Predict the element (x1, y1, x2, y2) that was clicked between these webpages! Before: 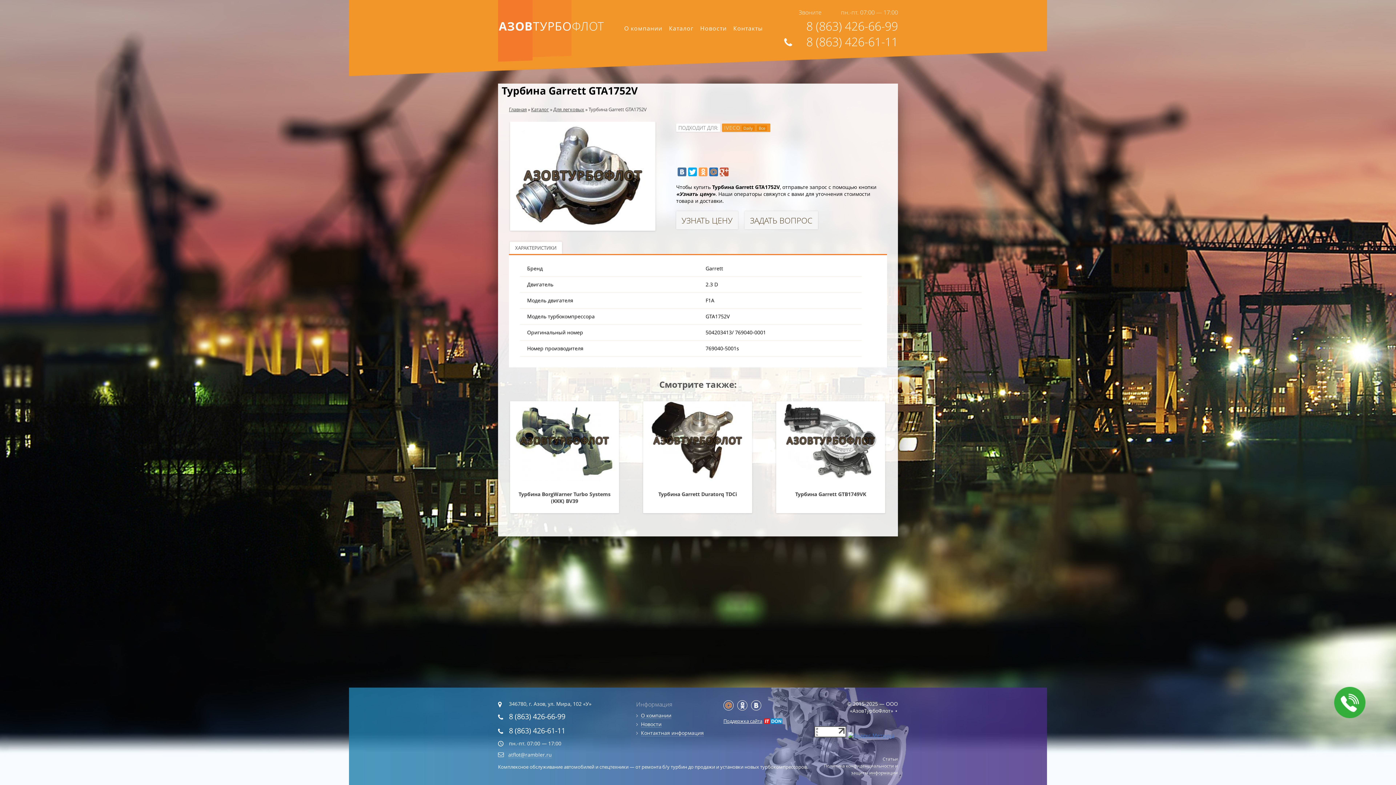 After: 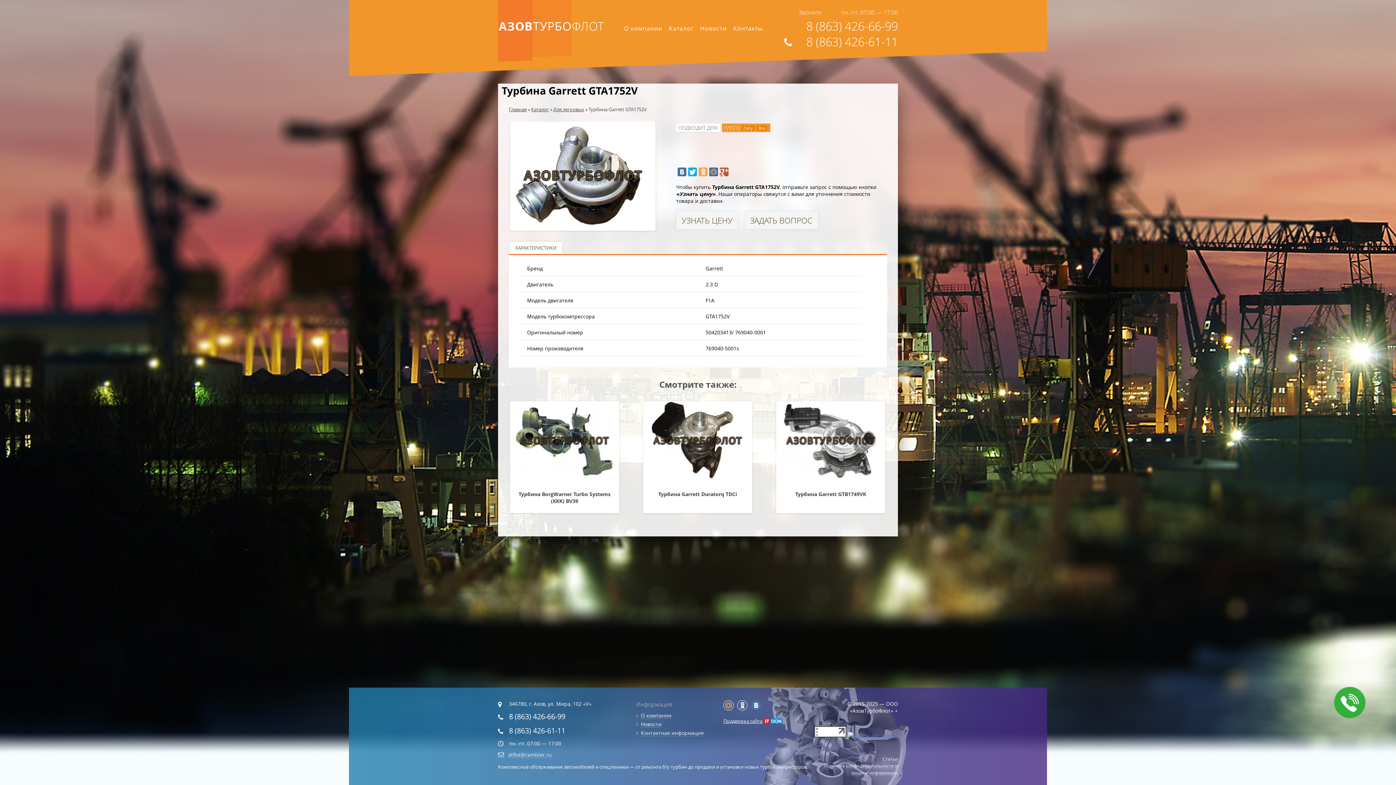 Action: bbox: (751, 700, 761, 710)